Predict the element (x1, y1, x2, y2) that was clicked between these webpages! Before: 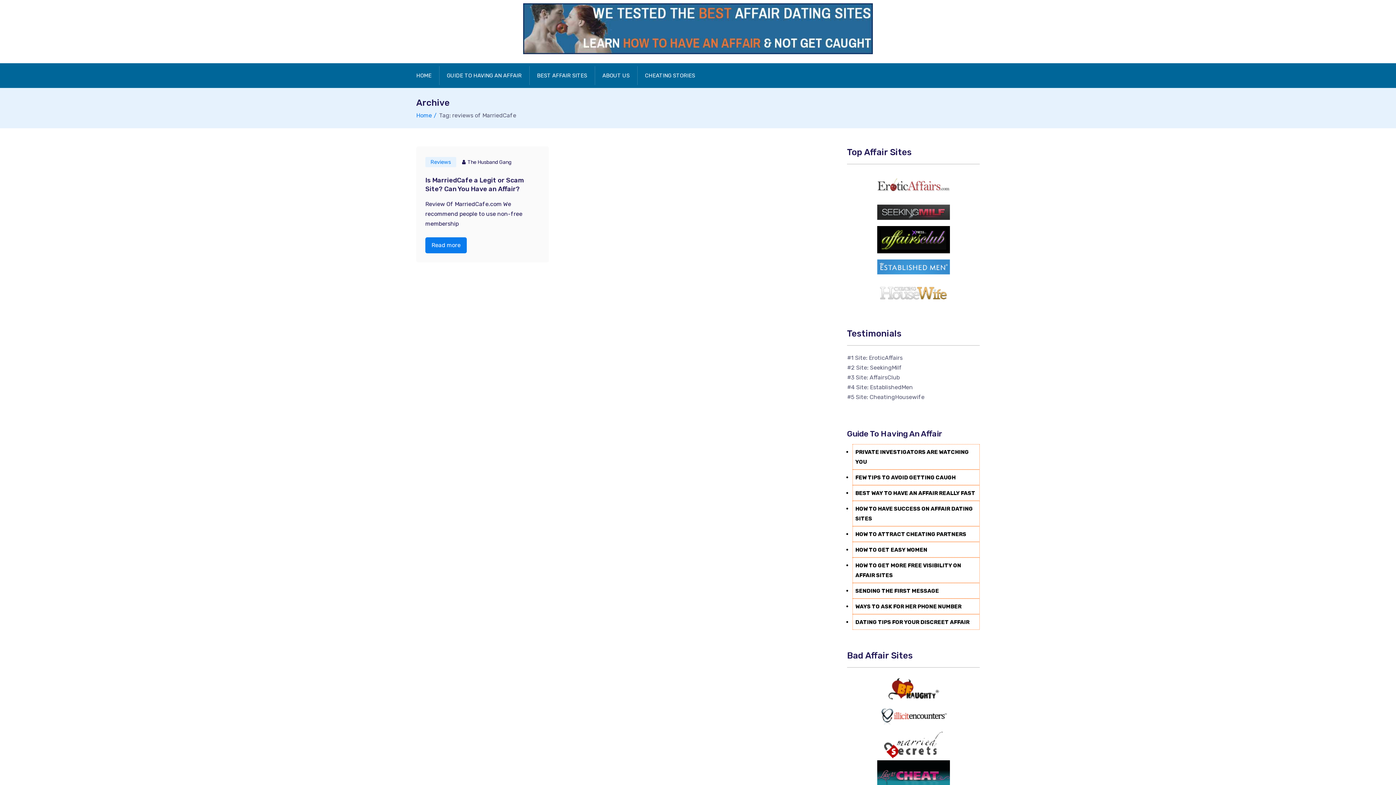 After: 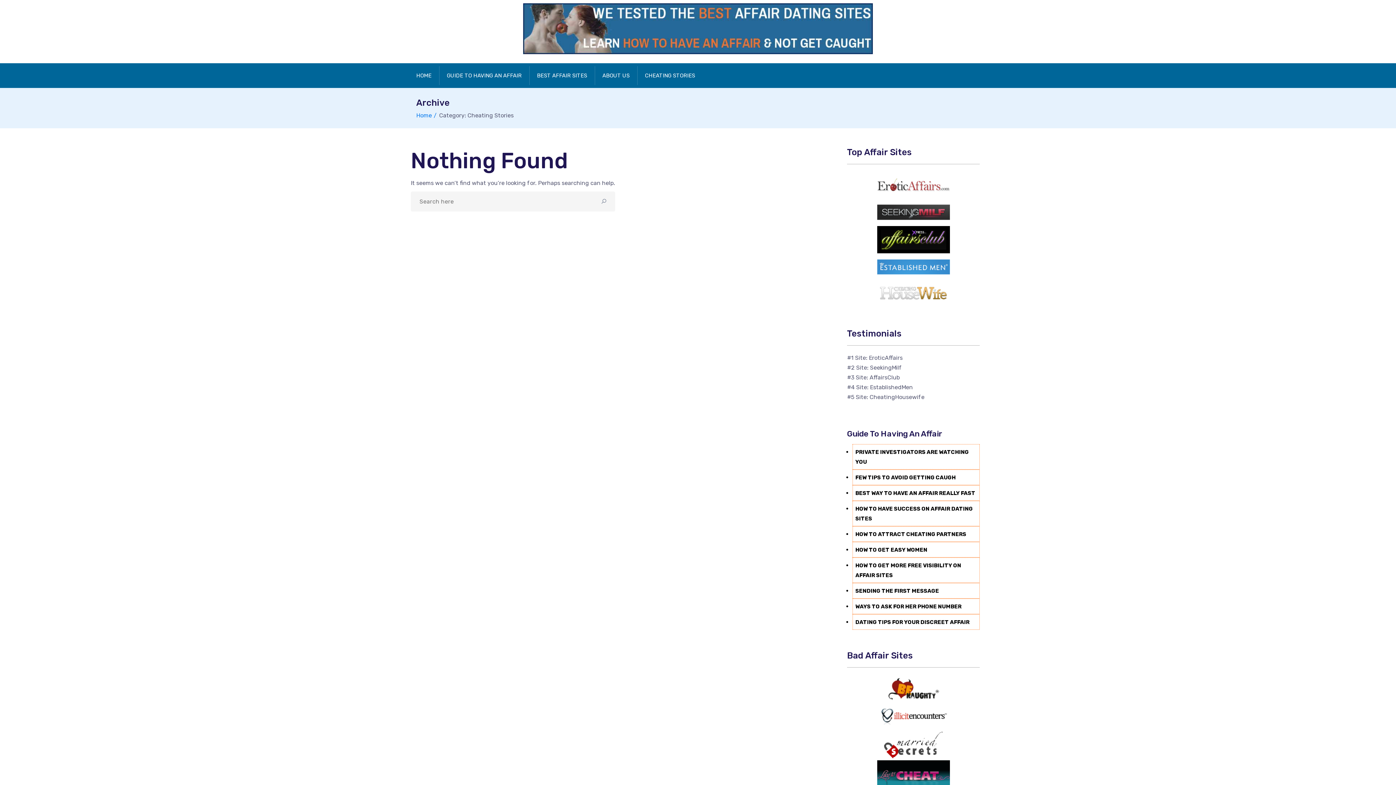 Action: bbox: (645, 72, 695, 78) label: CHEATING STORIES